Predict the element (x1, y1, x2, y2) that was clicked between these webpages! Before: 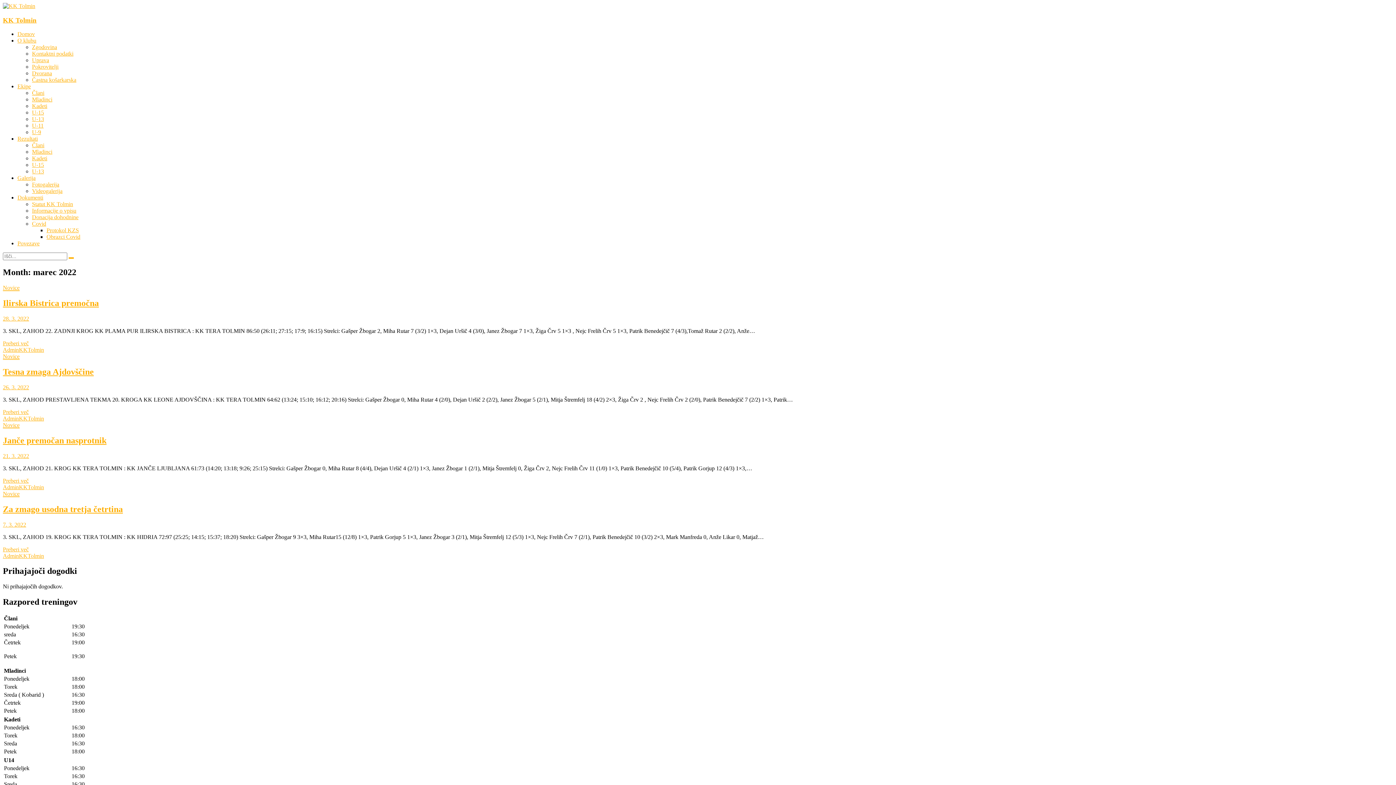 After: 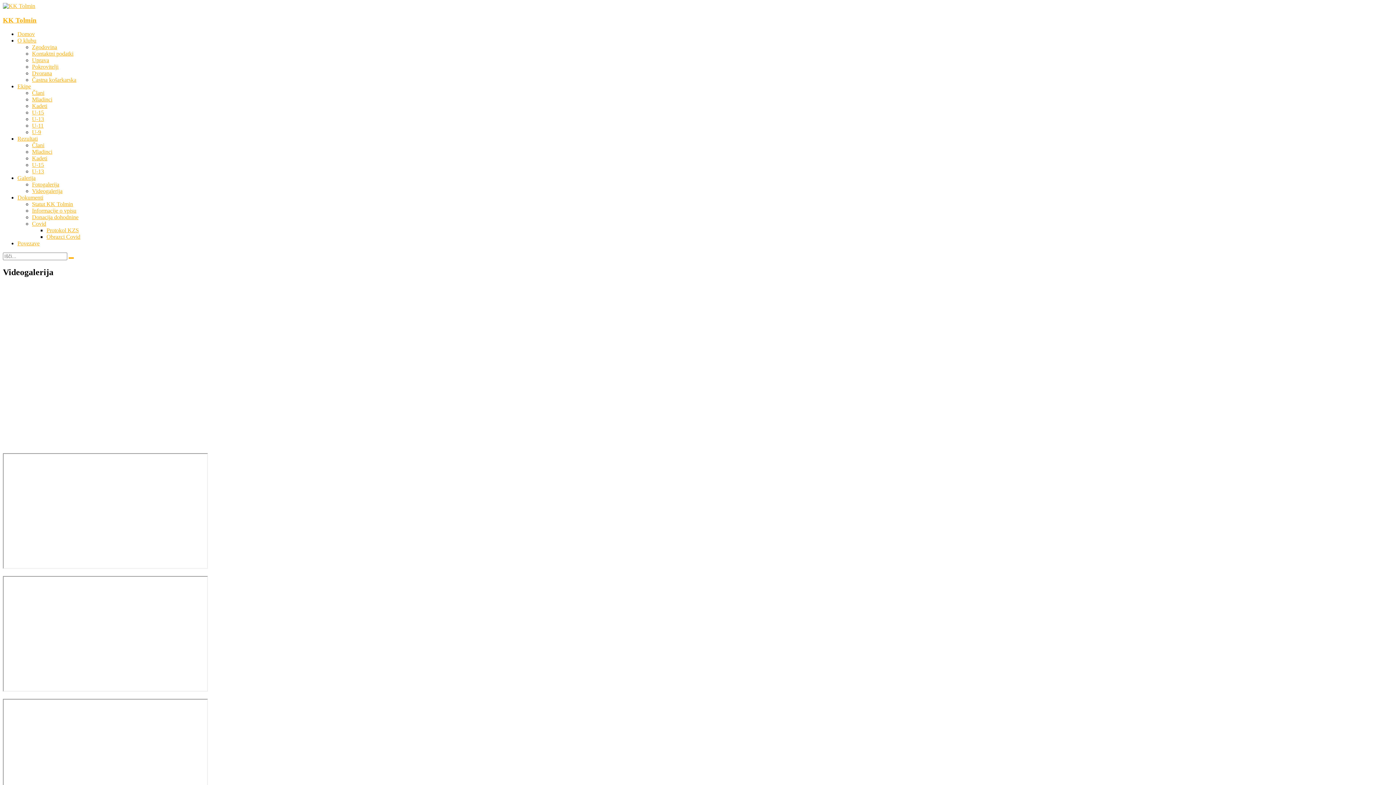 Action: bbox: (32, 188, 62, 194) label: Videogalerija